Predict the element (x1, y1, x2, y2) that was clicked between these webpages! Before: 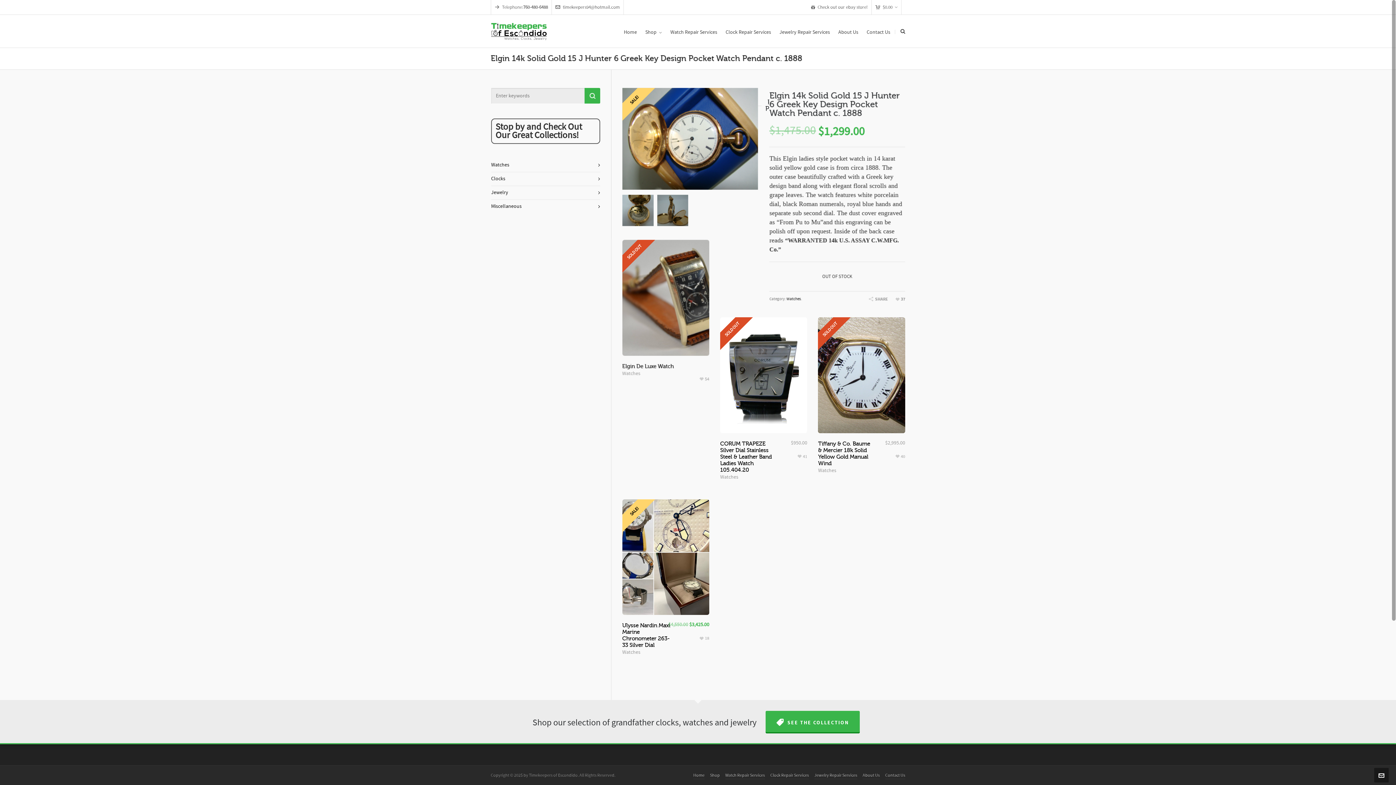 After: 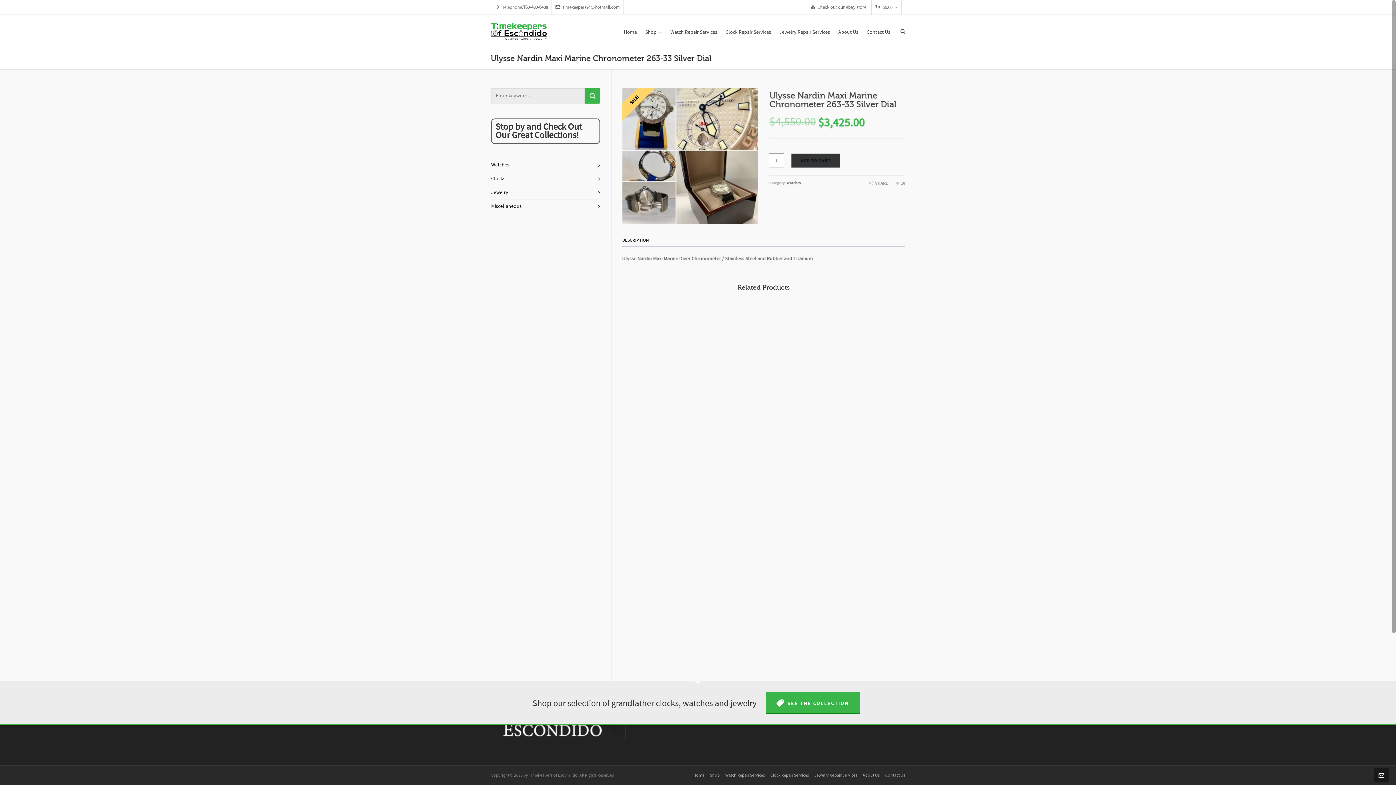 Action: label: SALE! bbox: (622, 499, 709, 615)